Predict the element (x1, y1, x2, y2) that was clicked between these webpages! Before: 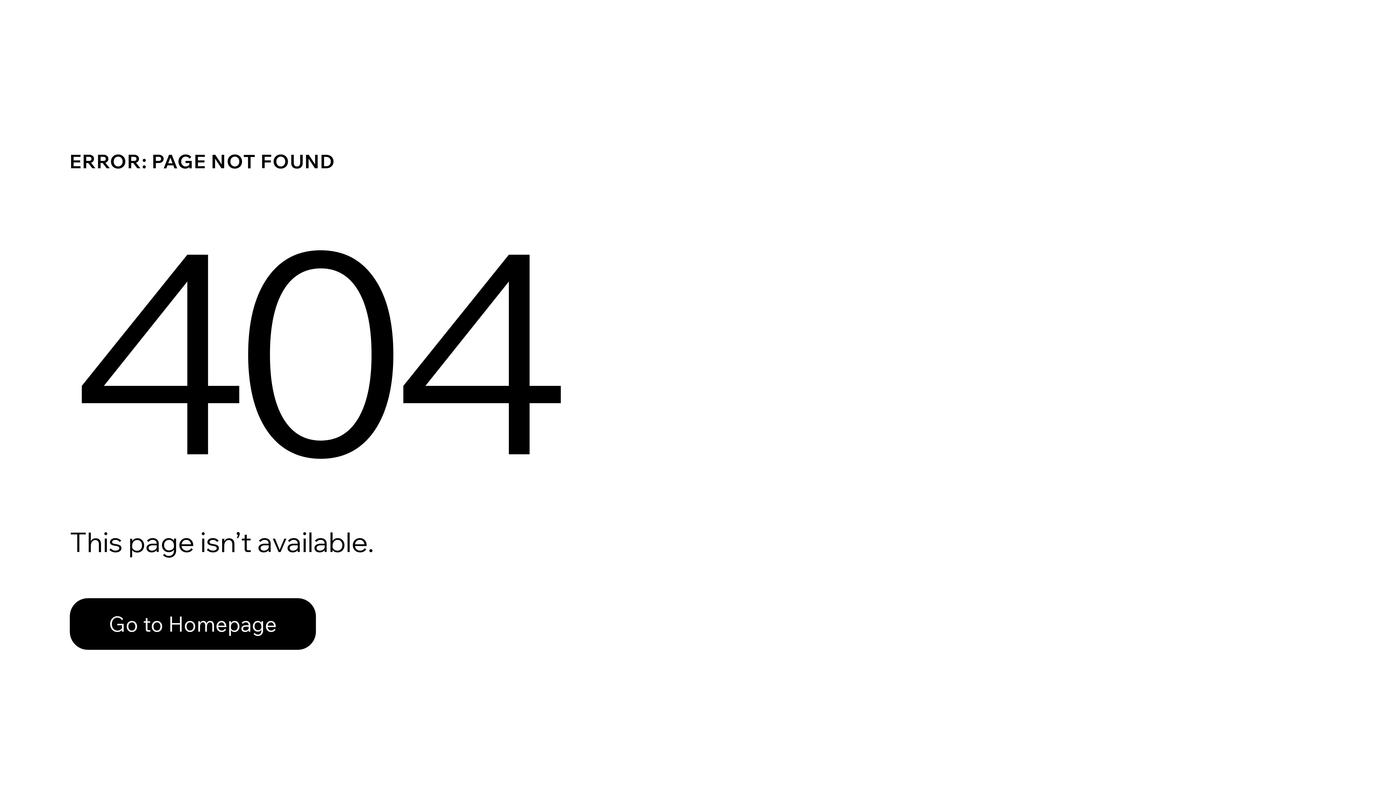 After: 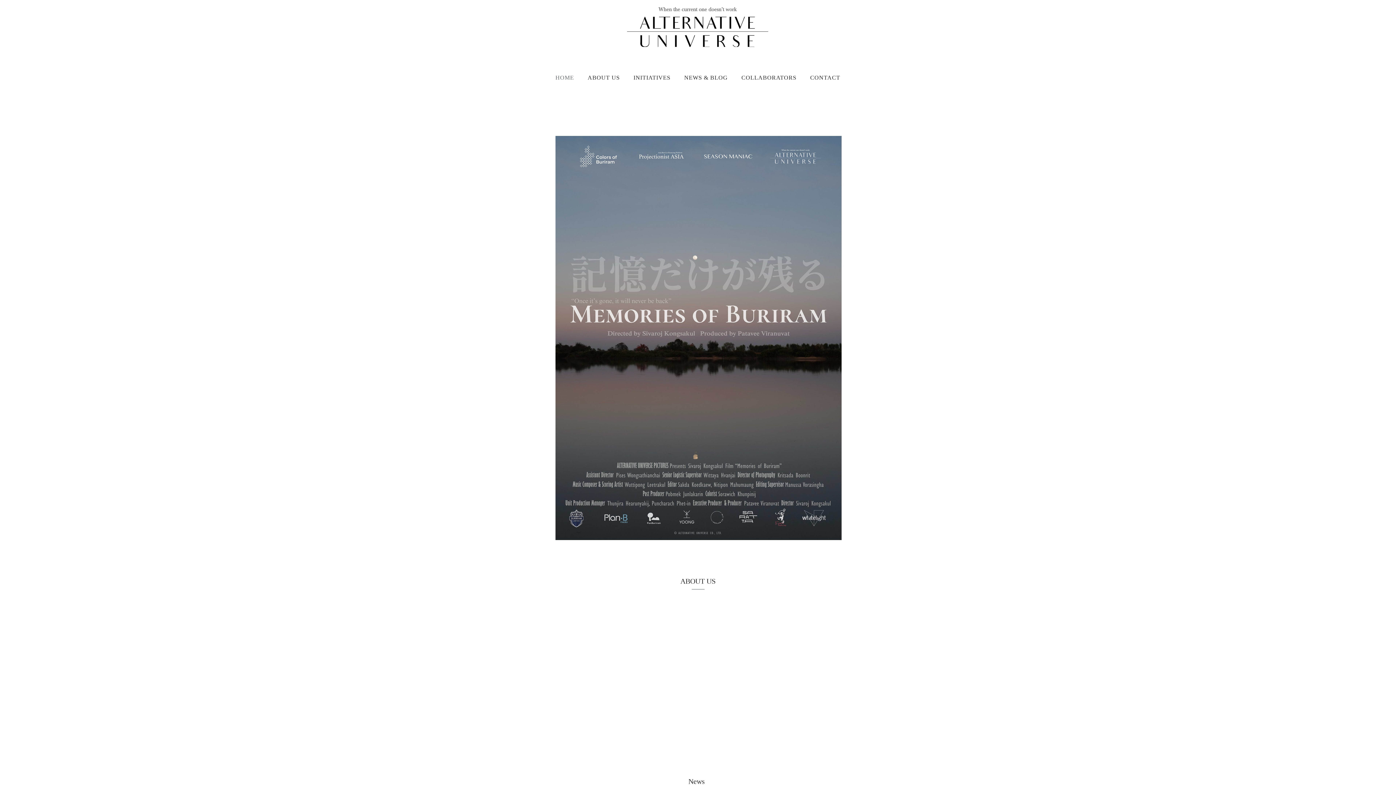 Action: label: Go to Homepage bbox: (69, 582, 768, 659)